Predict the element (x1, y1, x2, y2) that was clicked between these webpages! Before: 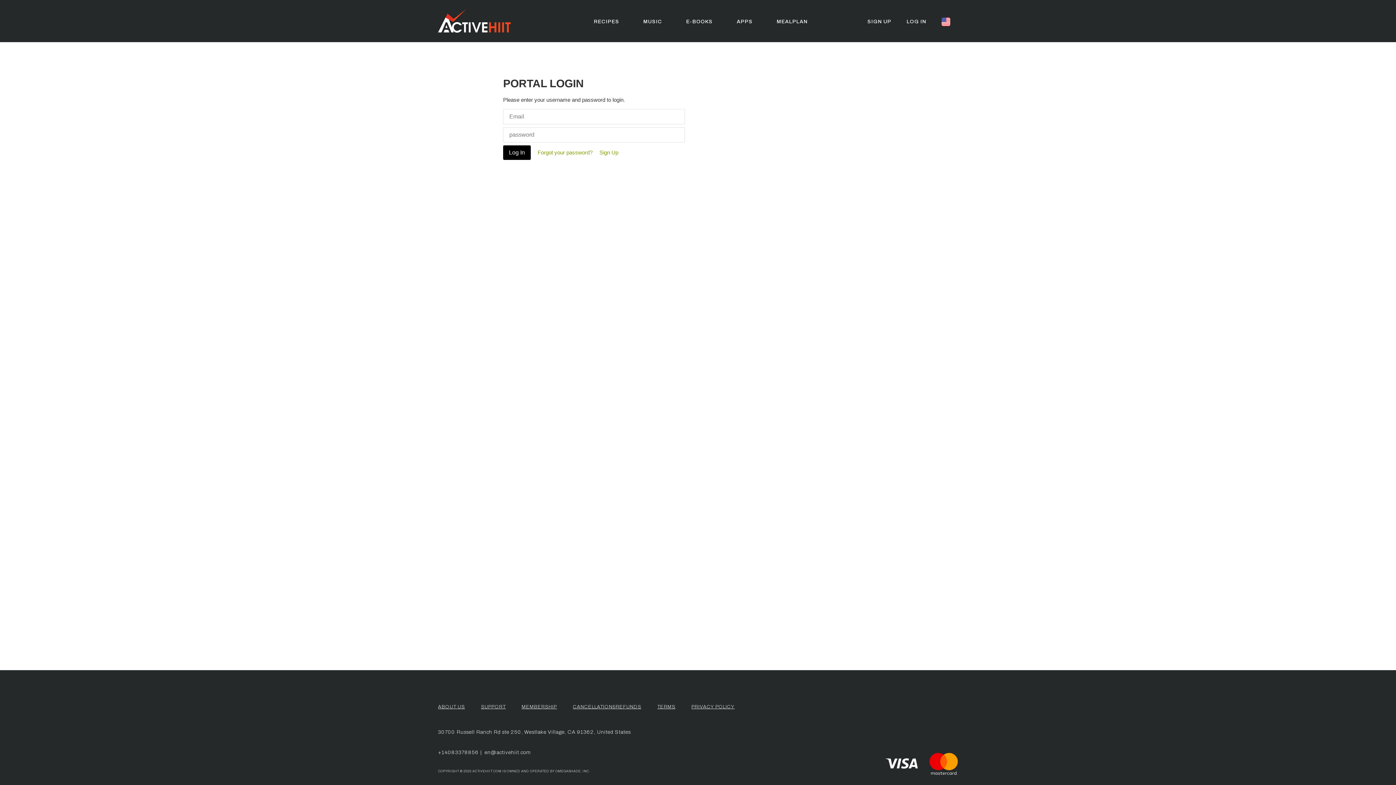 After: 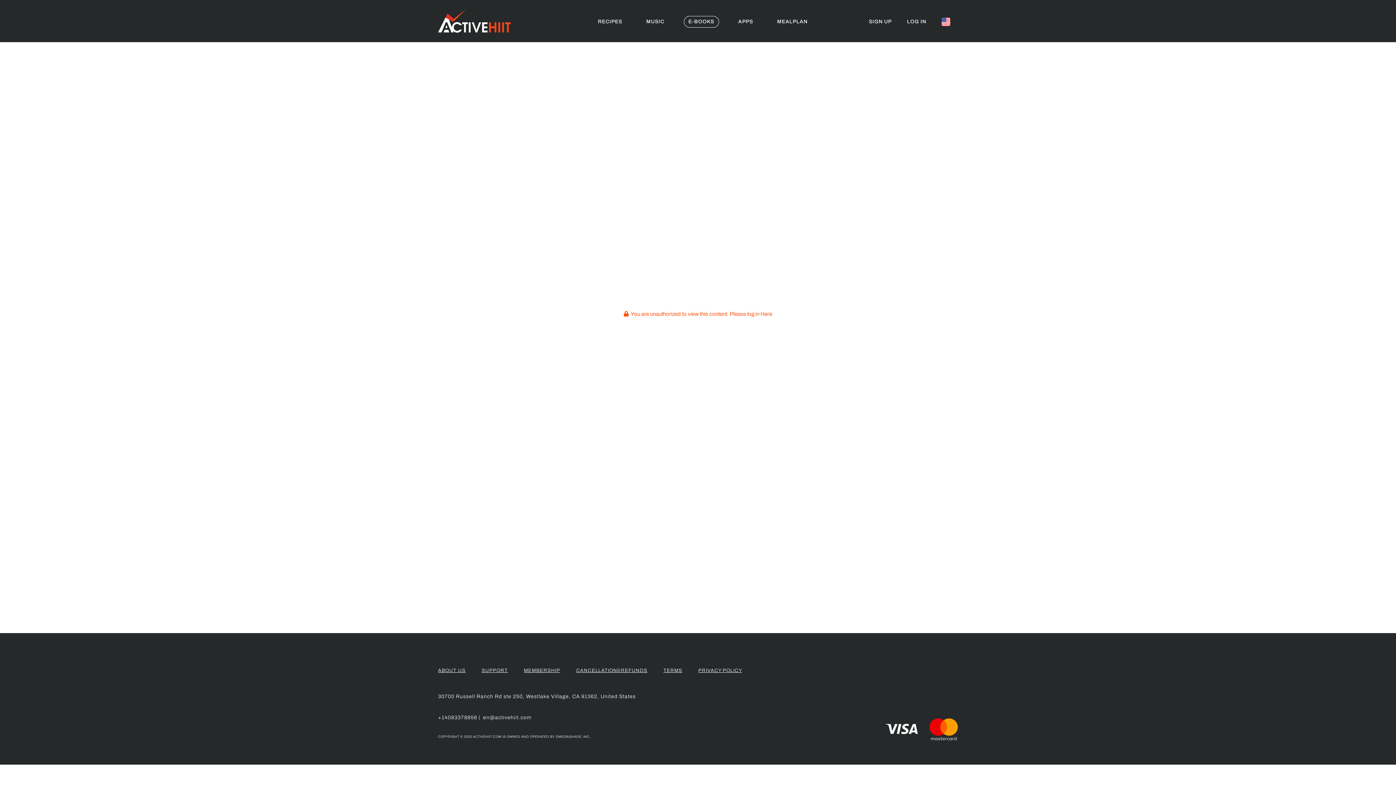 Action: bbox: (681, 16, 717, 27) label: E-BOOKS